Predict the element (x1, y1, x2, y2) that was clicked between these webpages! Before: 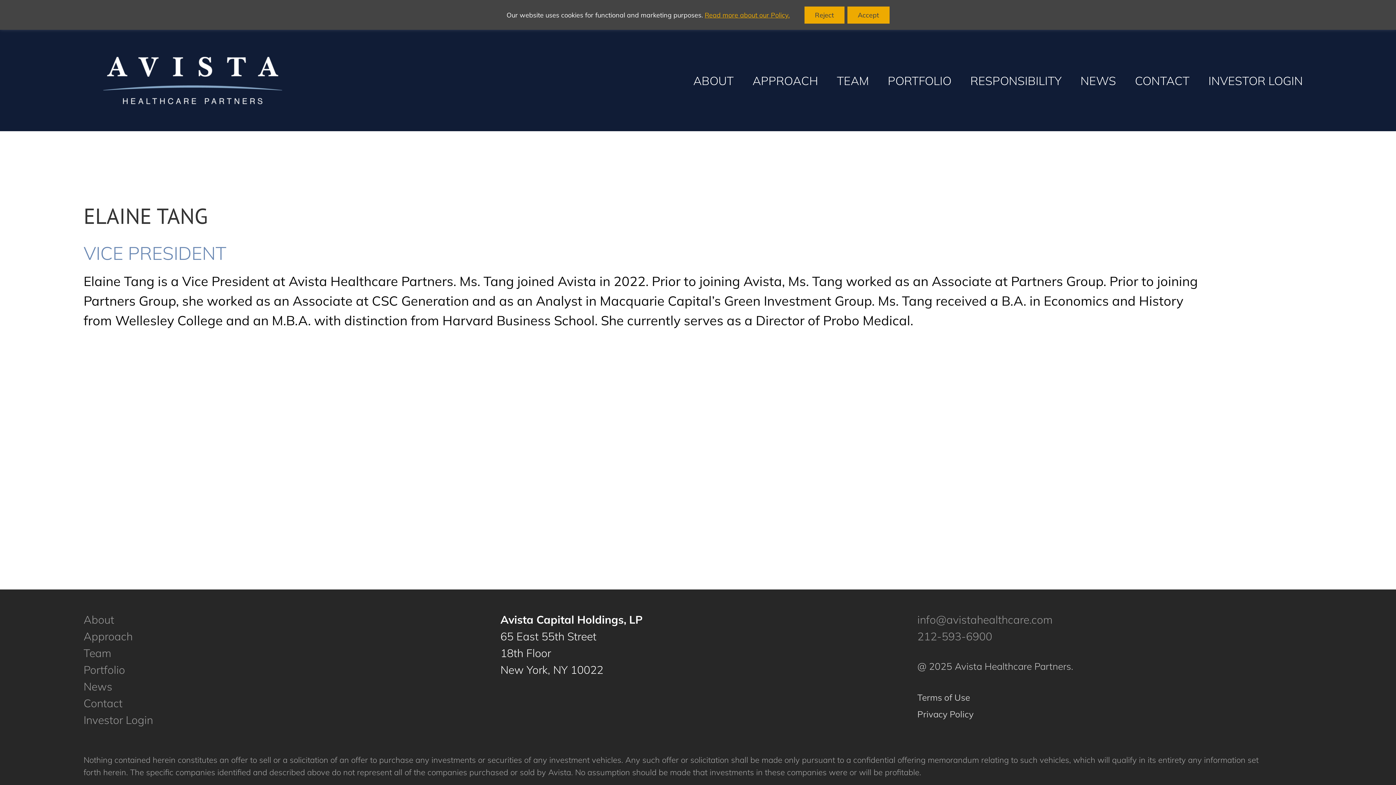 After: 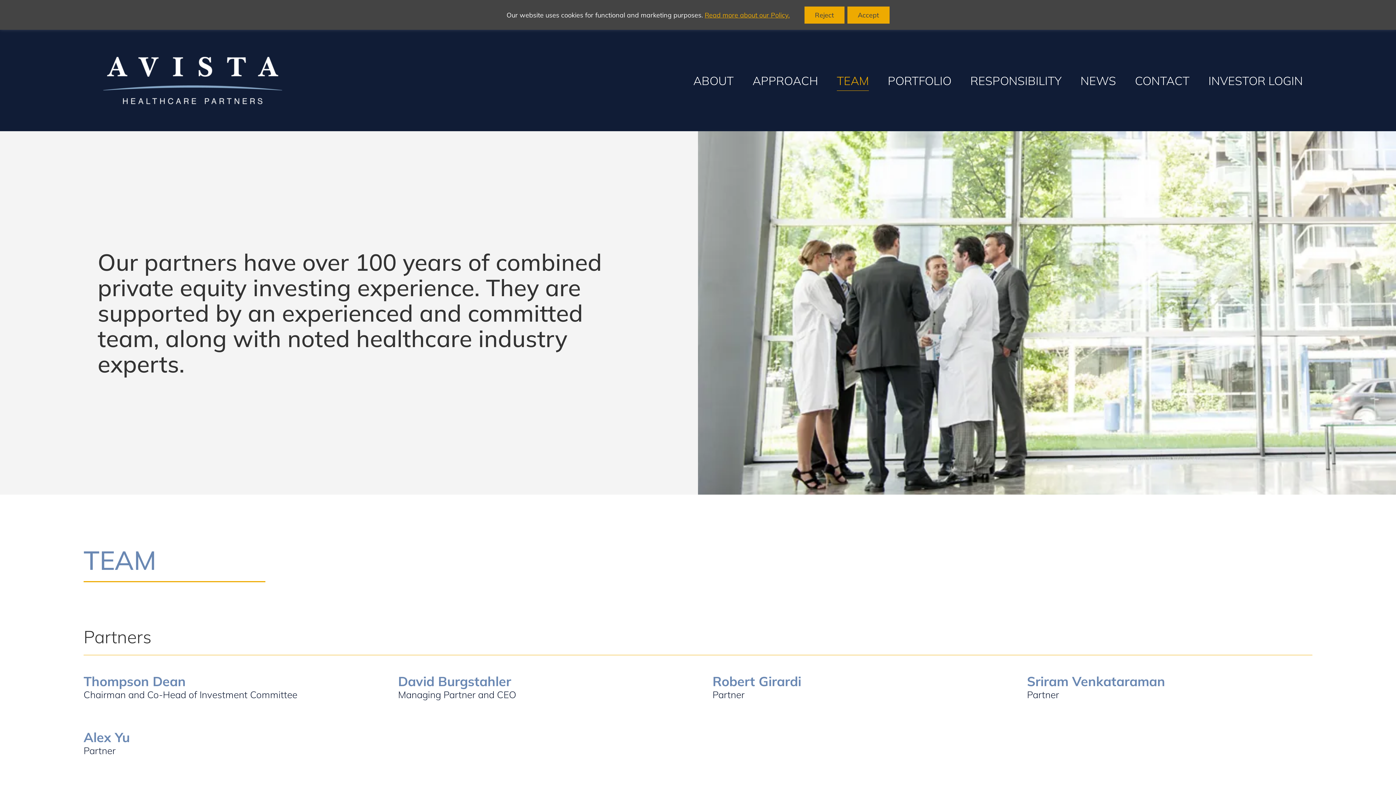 Action: bbox: (837, 71, 869, 89) label: TEAM